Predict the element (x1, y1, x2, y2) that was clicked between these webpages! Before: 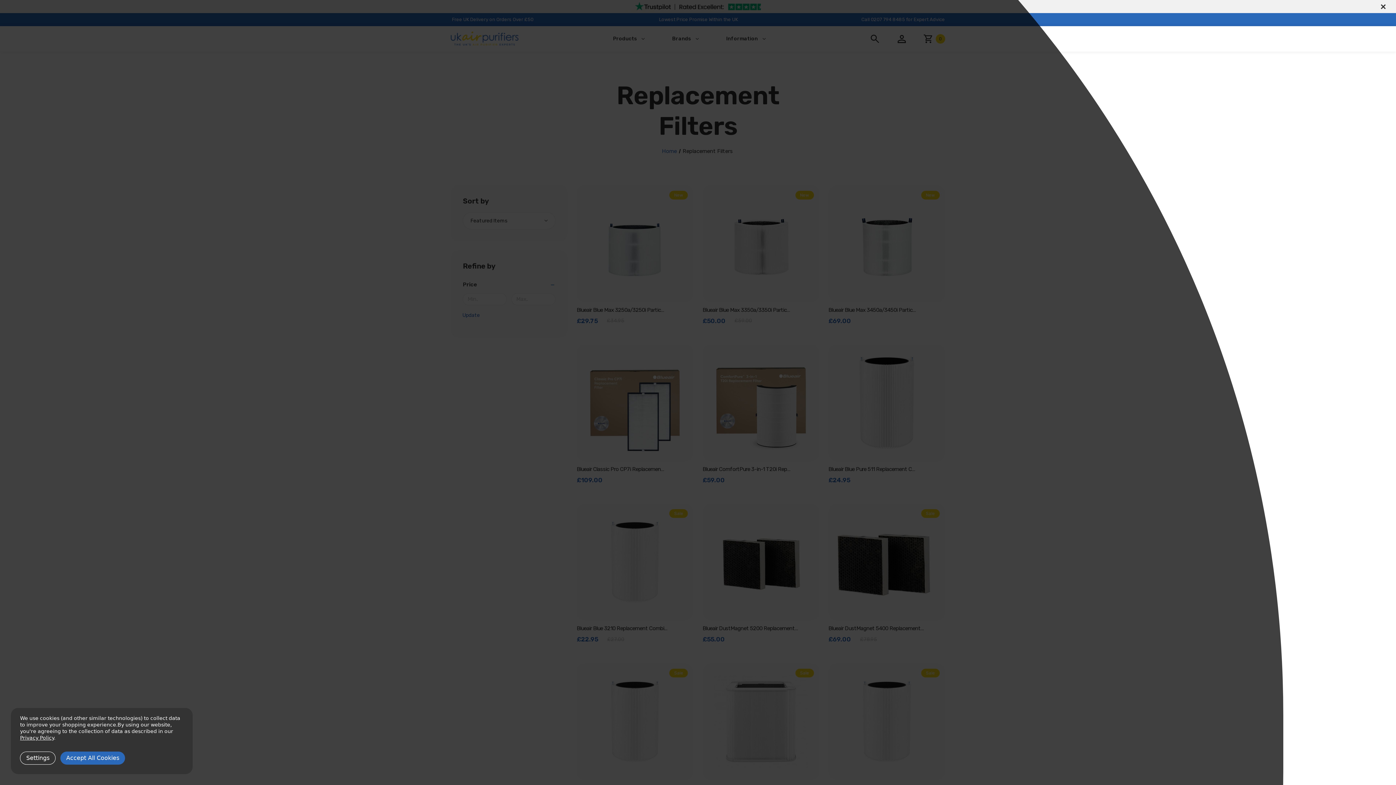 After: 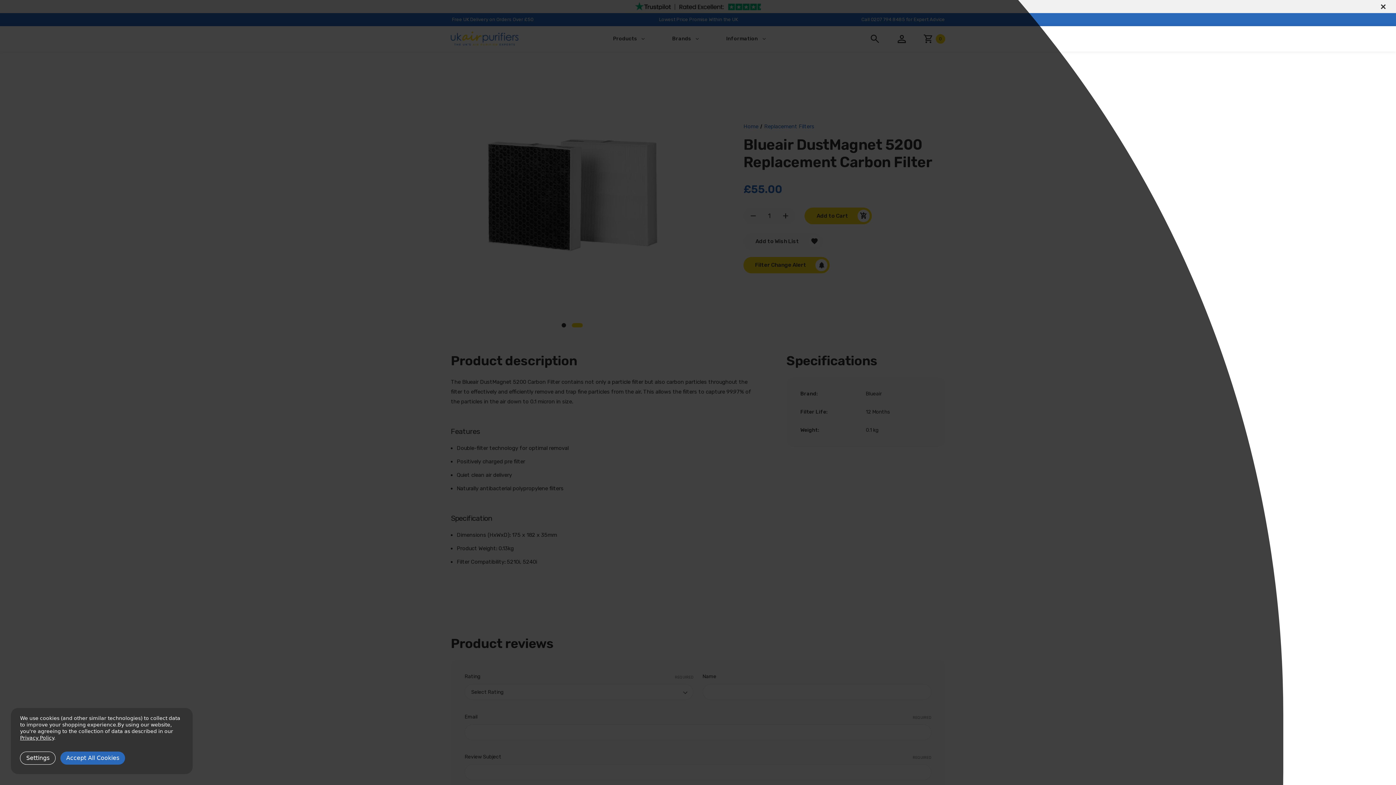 Action: label: Blueair DustMagnet 5200 Replacement Carbon Filter, £55.00

 bbox: (702, 625, 819, 632)